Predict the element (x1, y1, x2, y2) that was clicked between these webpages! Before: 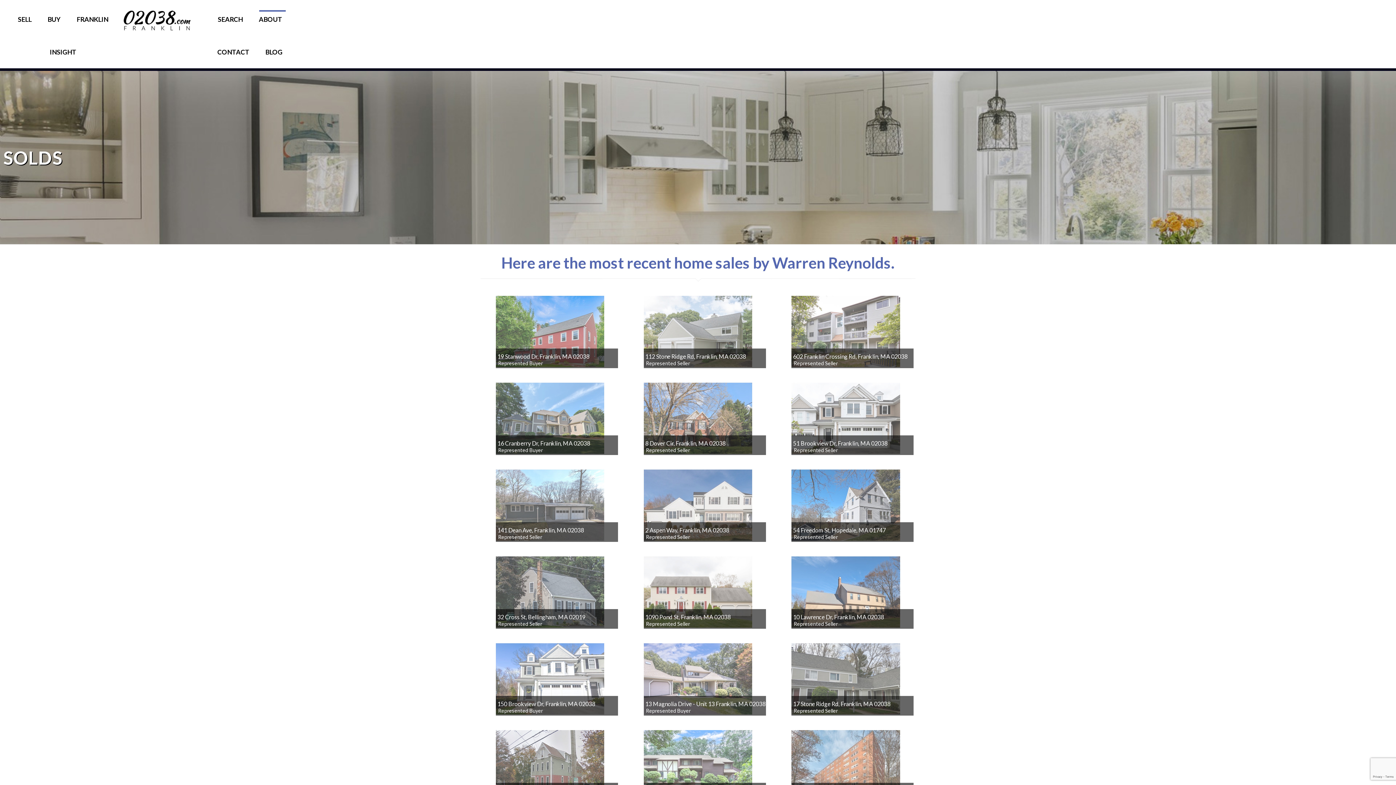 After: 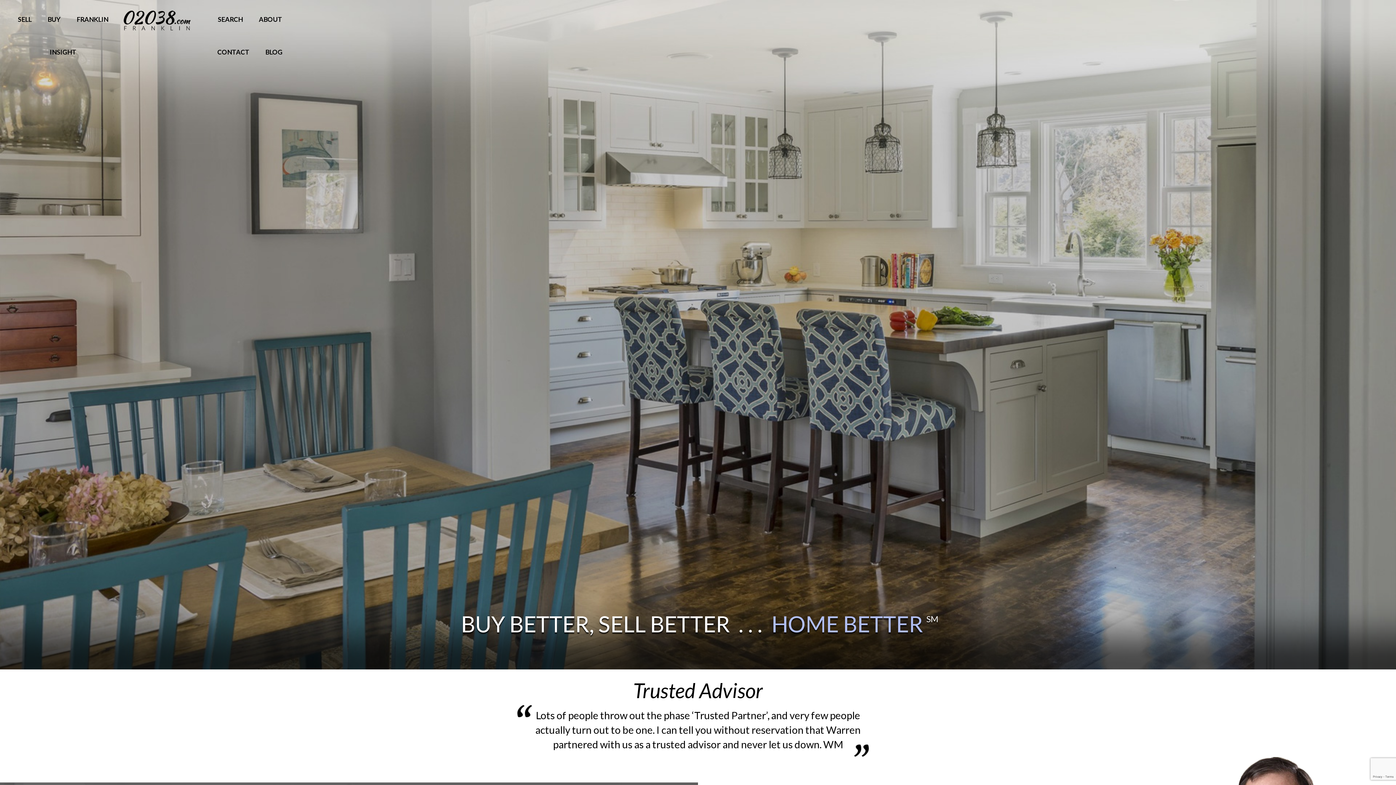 Action: bbox: (120, 2, 192, 35)